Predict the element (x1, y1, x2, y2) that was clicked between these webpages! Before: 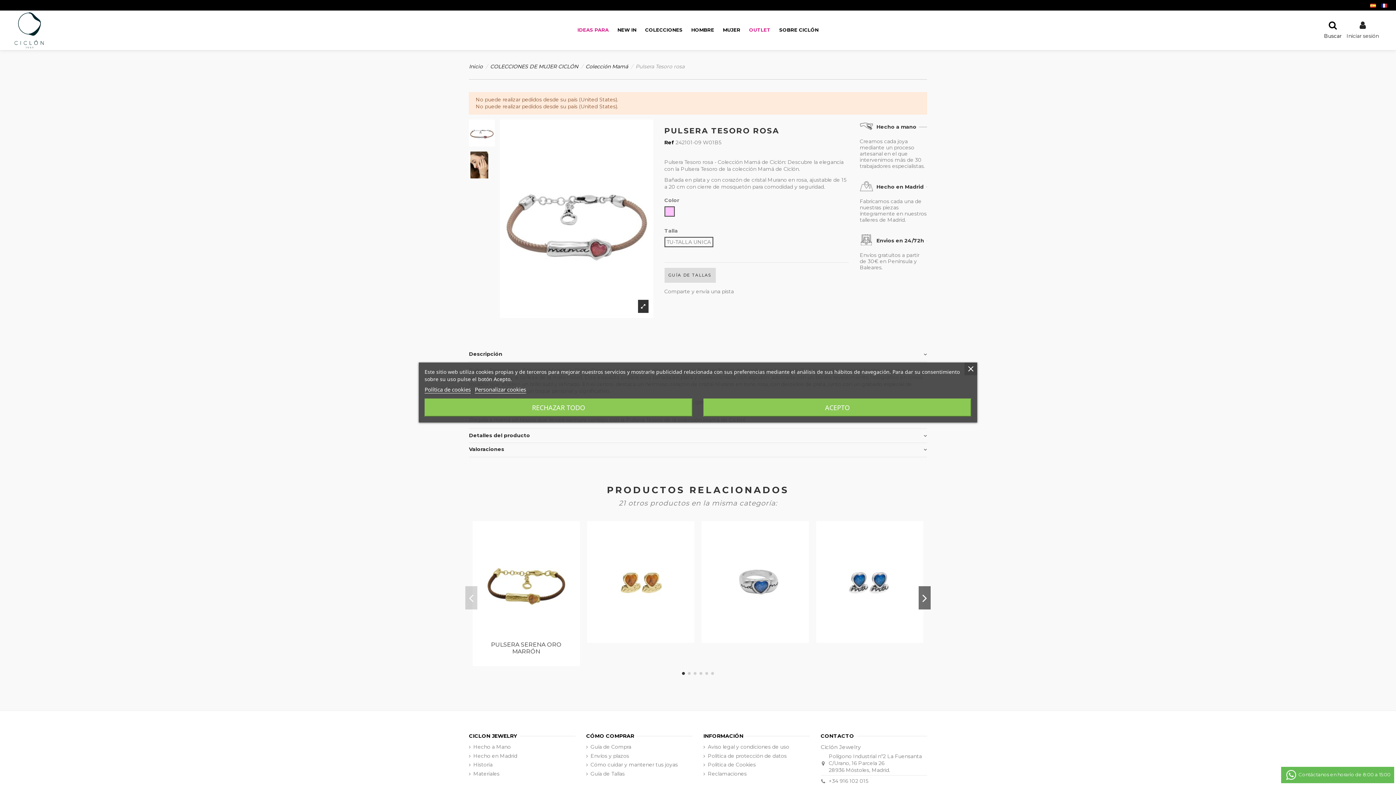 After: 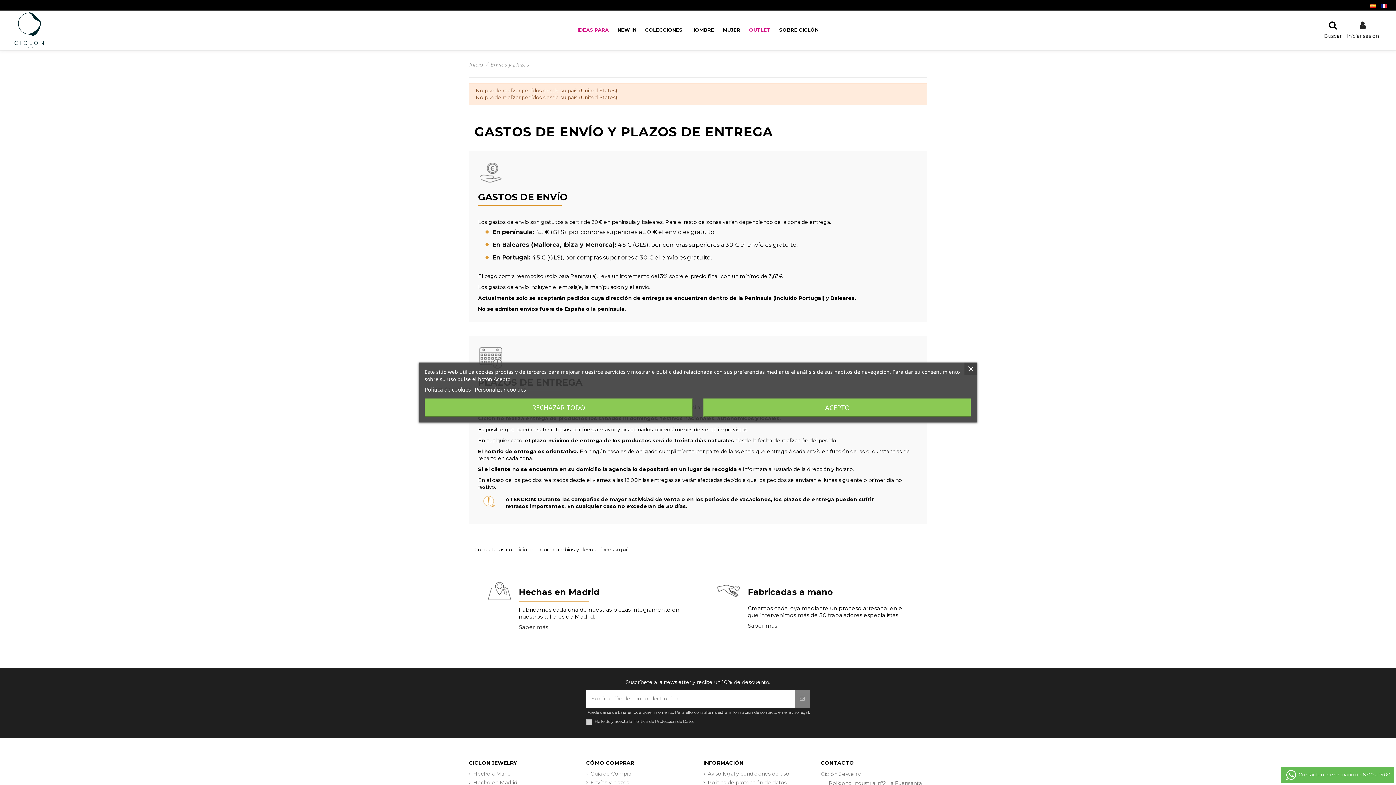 Action: bbox: (586, 752, 629, 759) label: Envíos y plazos